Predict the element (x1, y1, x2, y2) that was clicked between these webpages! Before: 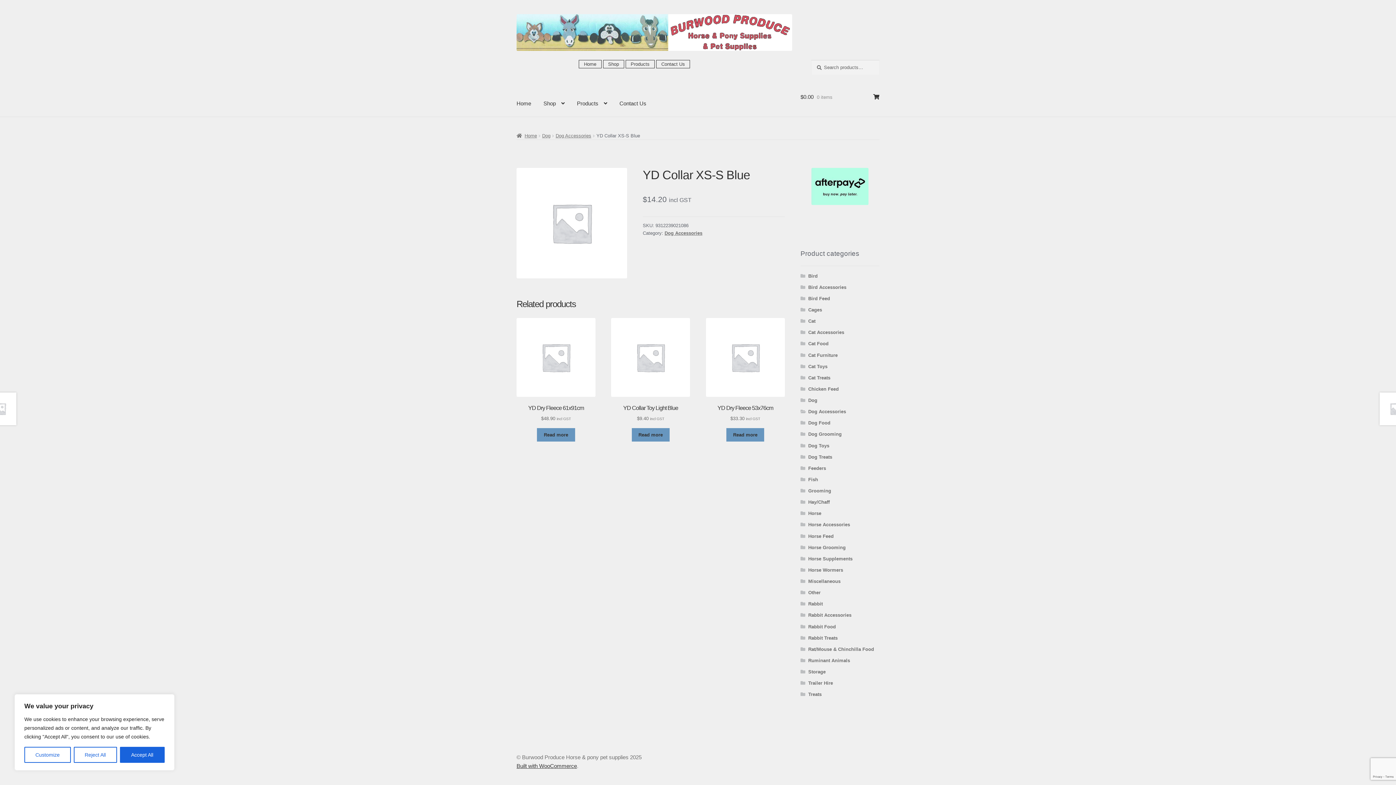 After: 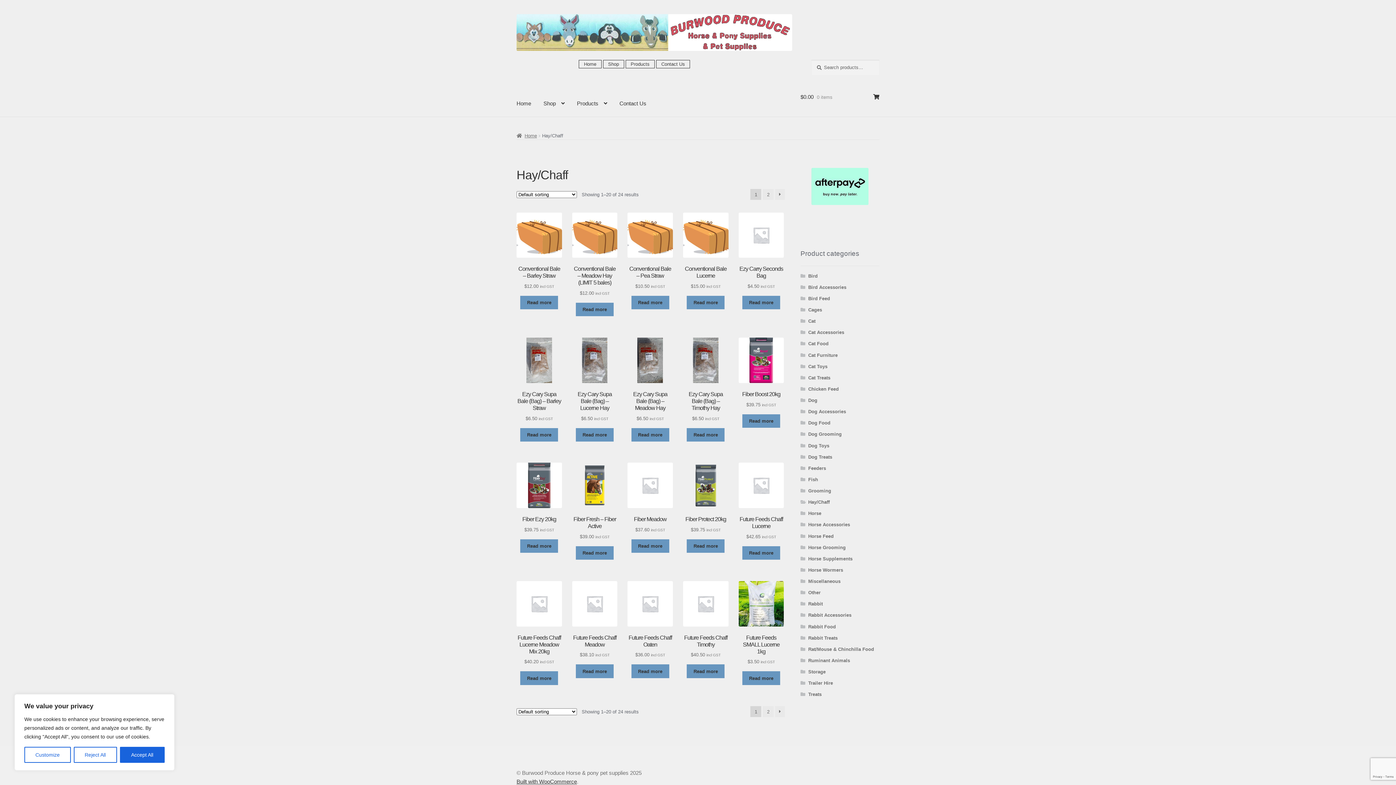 Action: label: Hay/Chaff bbox: (808, 499, 829, 505)